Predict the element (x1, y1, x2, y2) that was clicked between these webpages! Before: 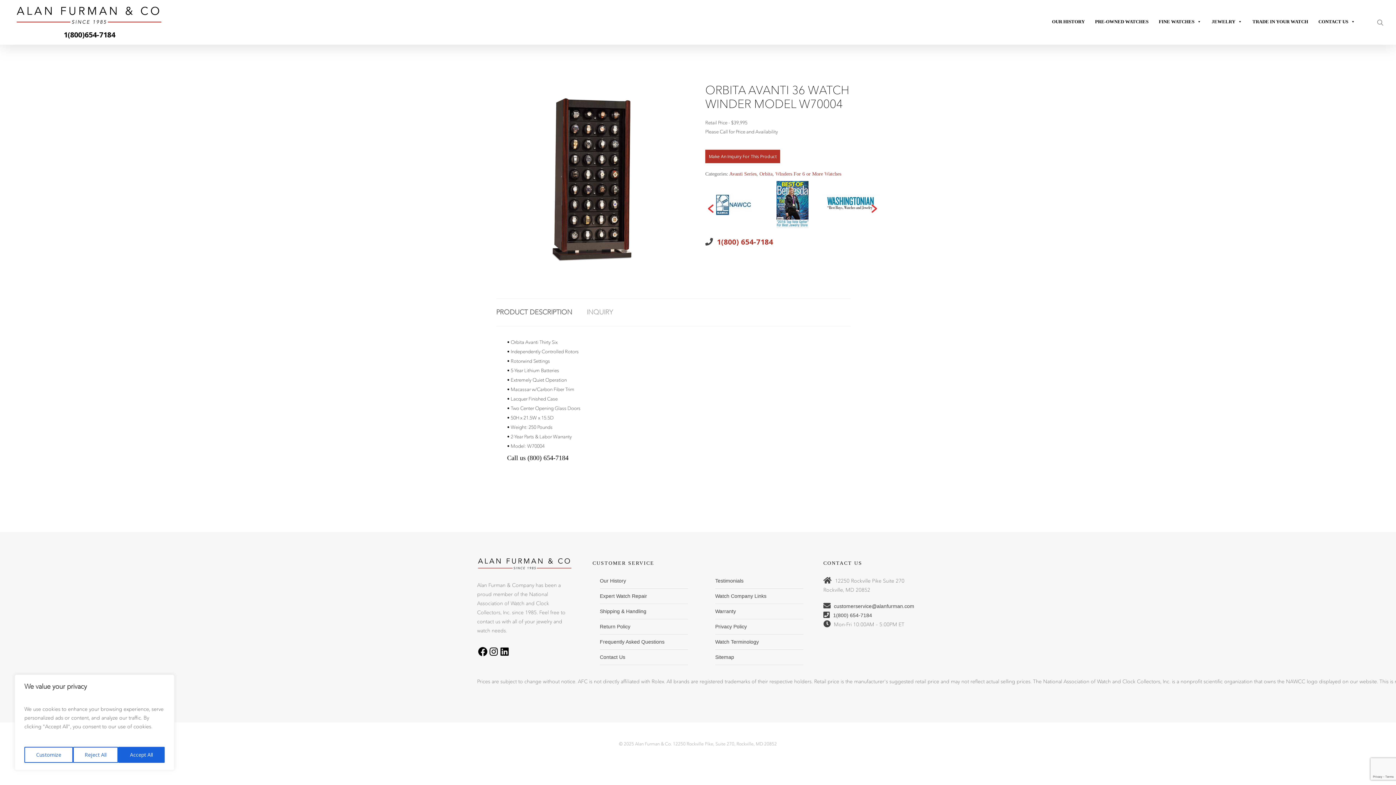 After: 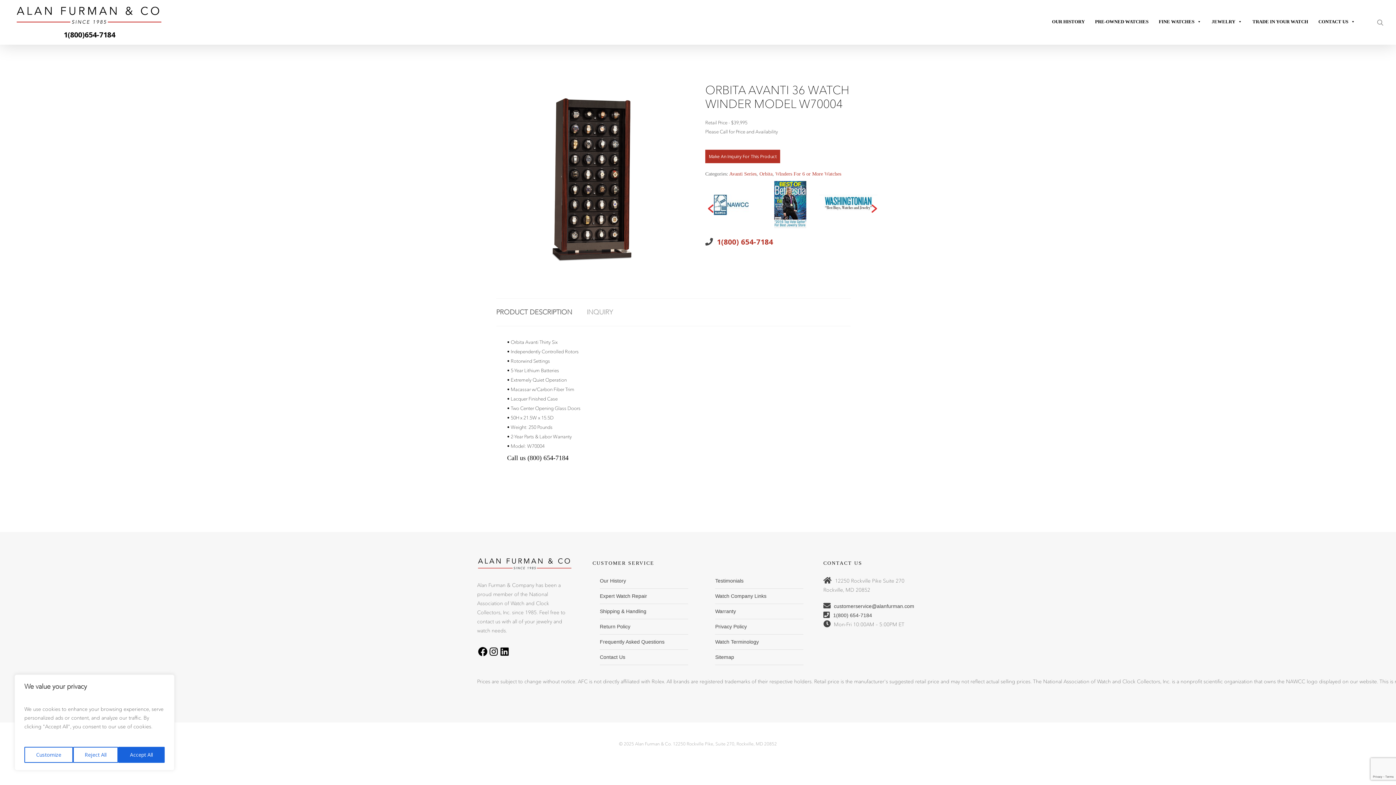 Action: bbox: (705, 194, 716, 212)